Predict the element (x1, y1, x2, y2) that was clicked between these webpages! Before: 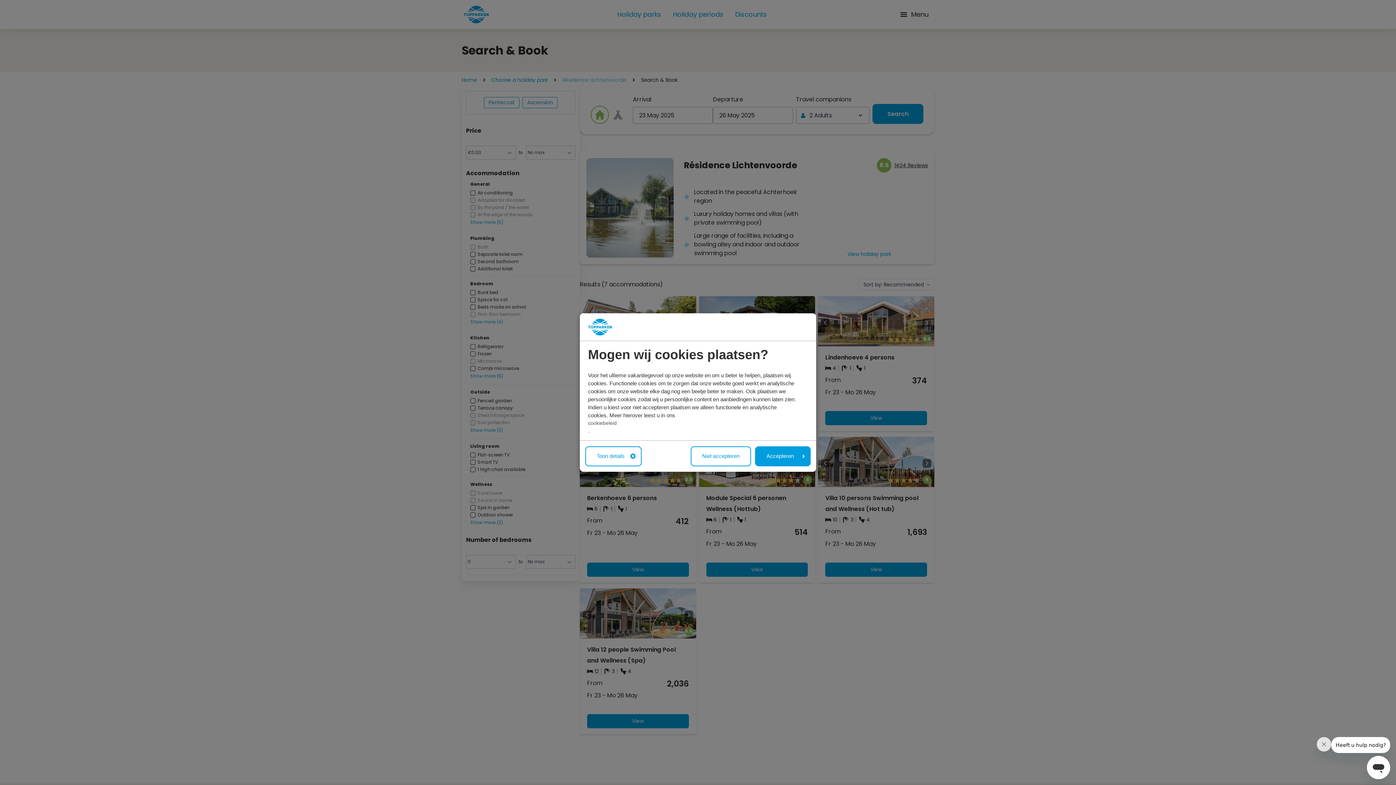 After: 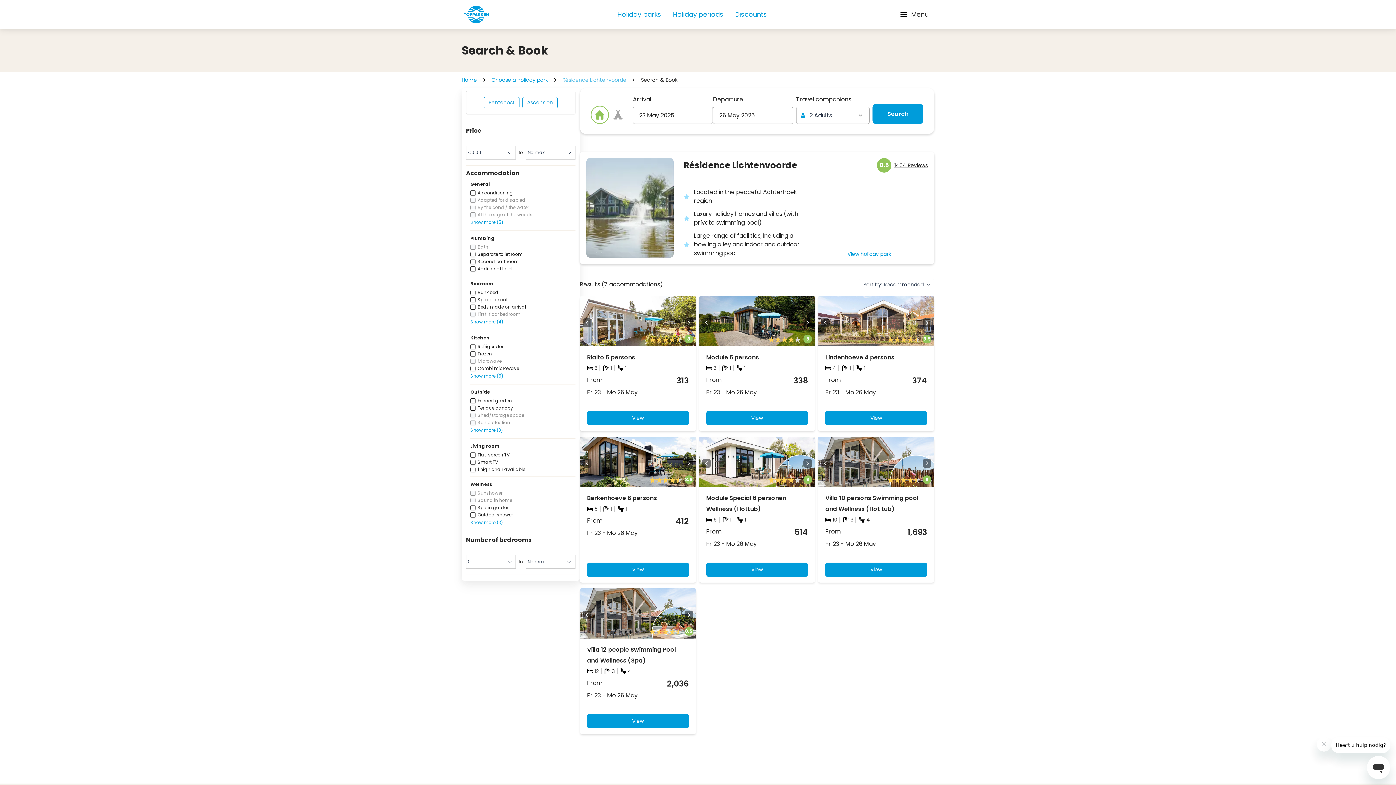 Action: label: Niet accepteren bbox: (690, 446, 751, 466)